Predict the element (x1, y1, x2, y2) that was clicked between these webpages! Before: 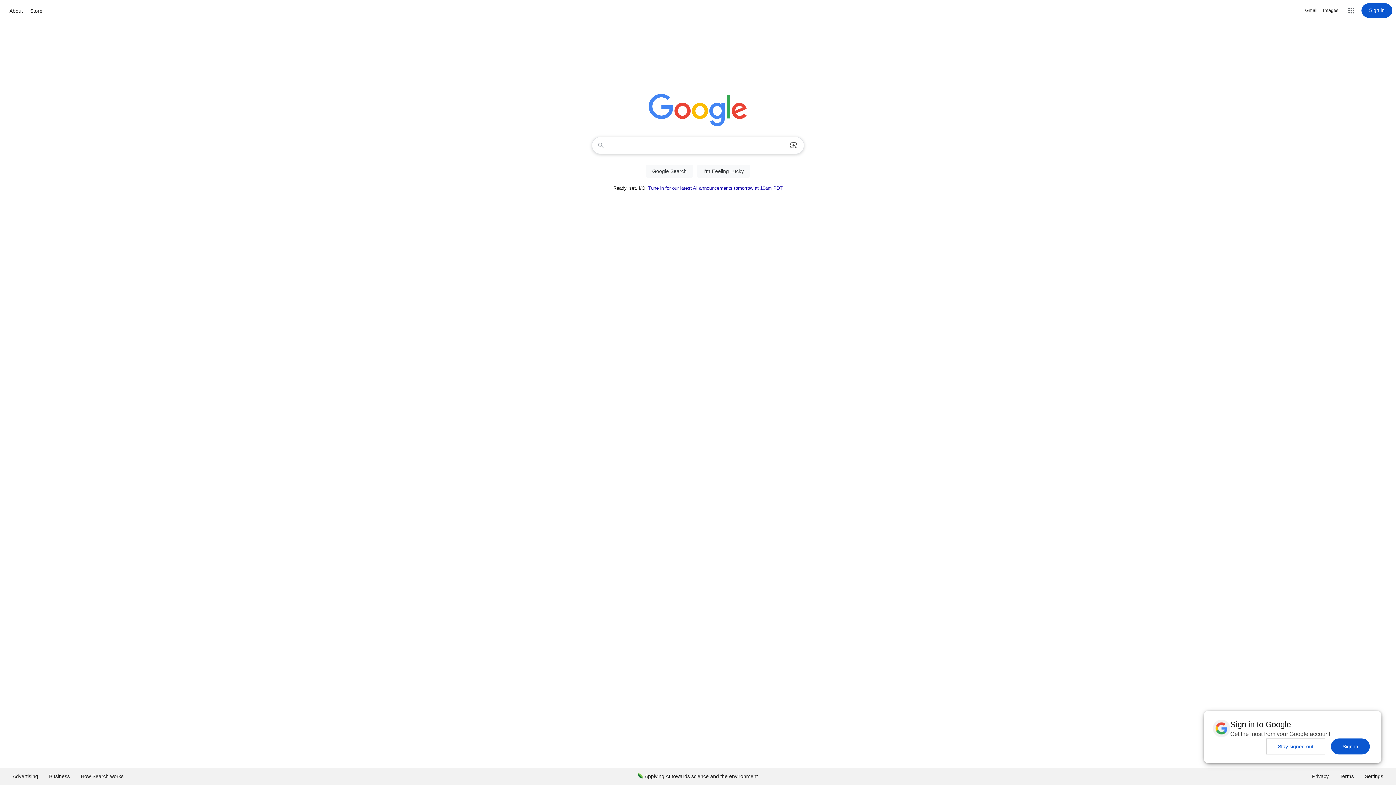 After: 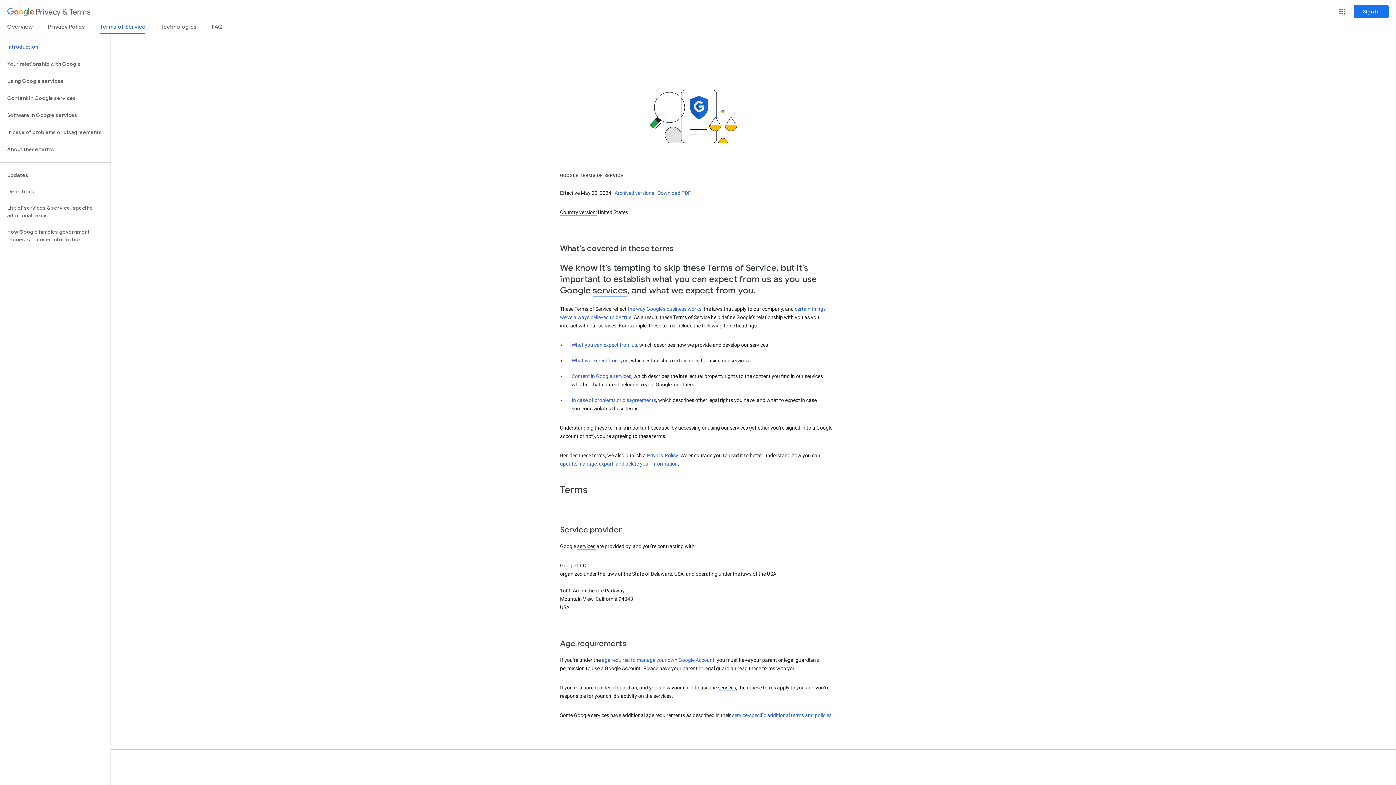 Action: bbox: (1334, 768, 1359, 785) label: Terms